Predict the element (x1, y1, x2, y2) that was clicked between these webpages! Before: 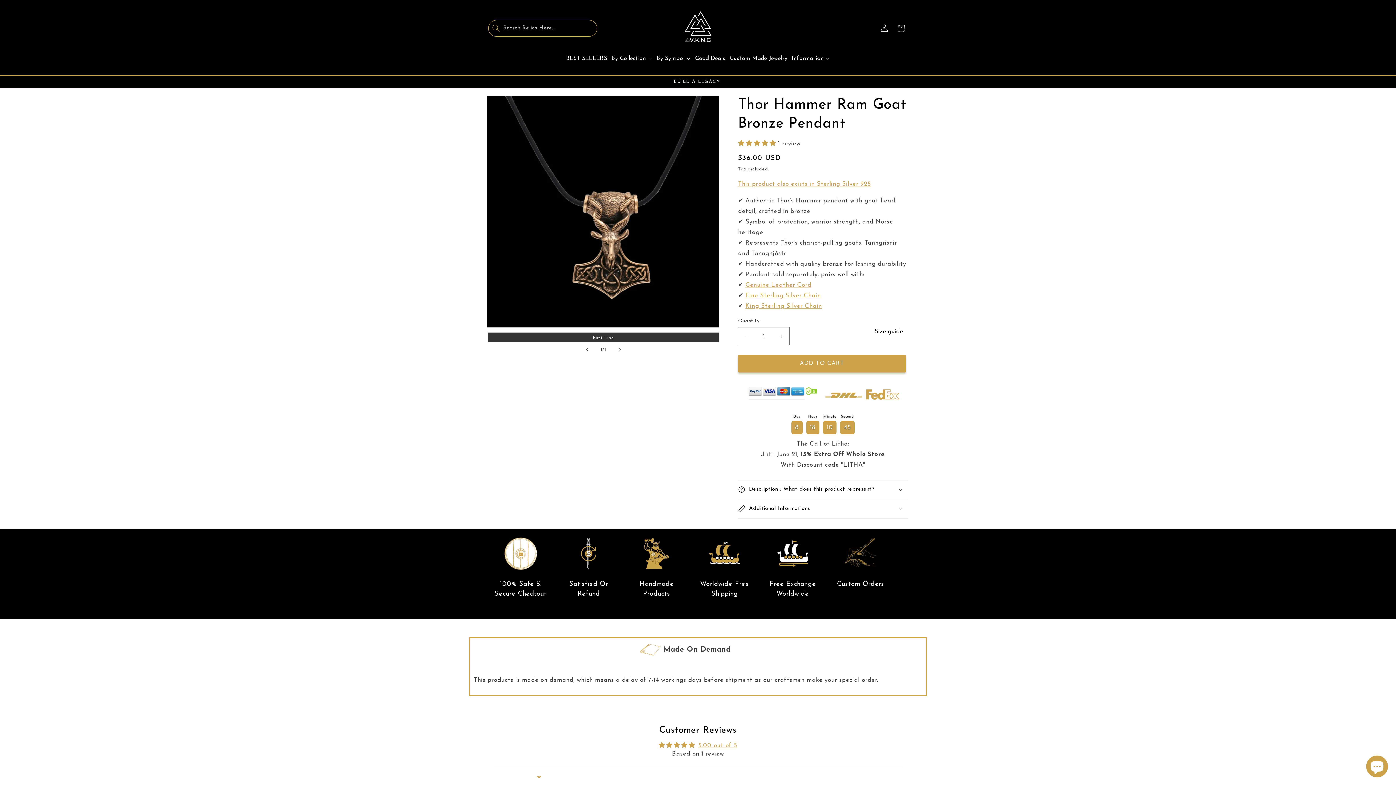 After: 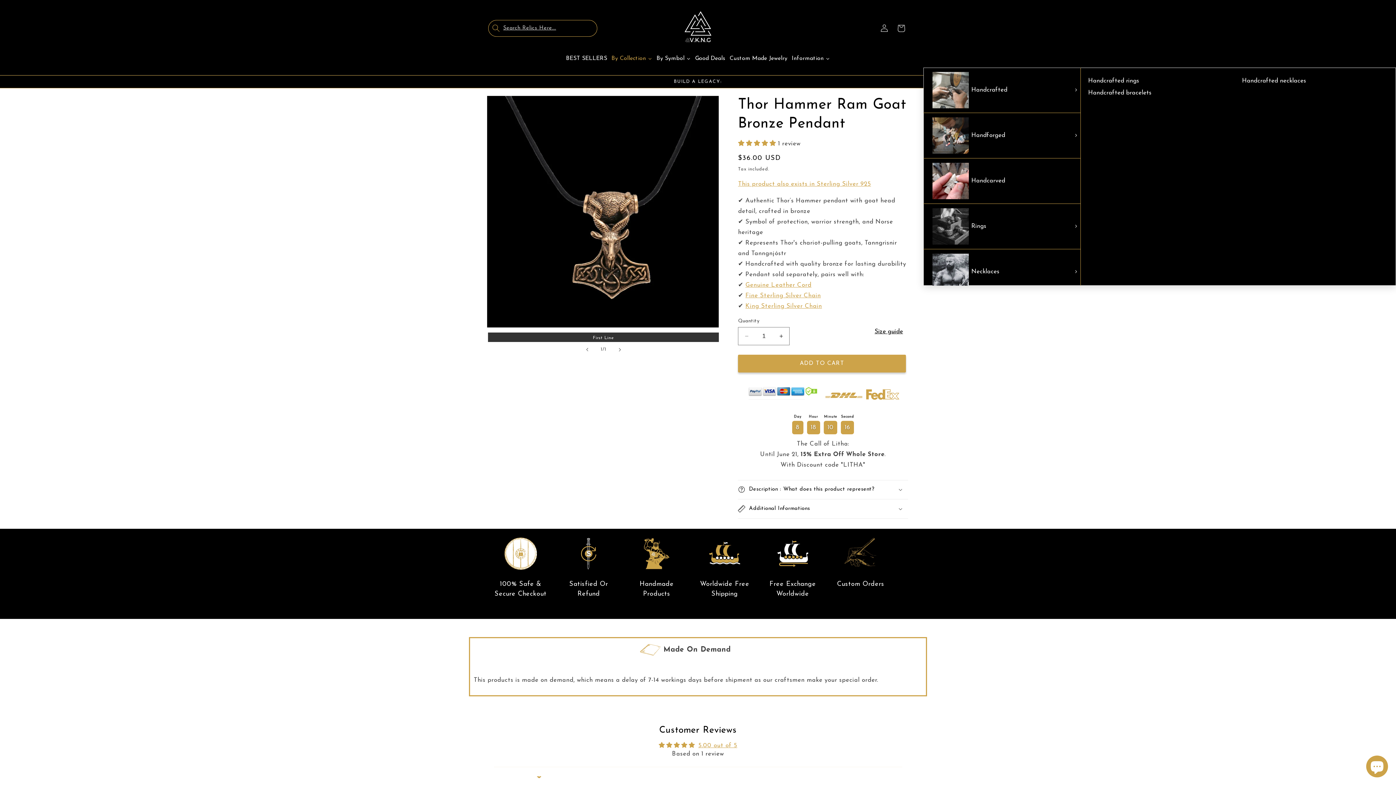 Action: label: By Collection bbox: (609, 49, 654, 67)